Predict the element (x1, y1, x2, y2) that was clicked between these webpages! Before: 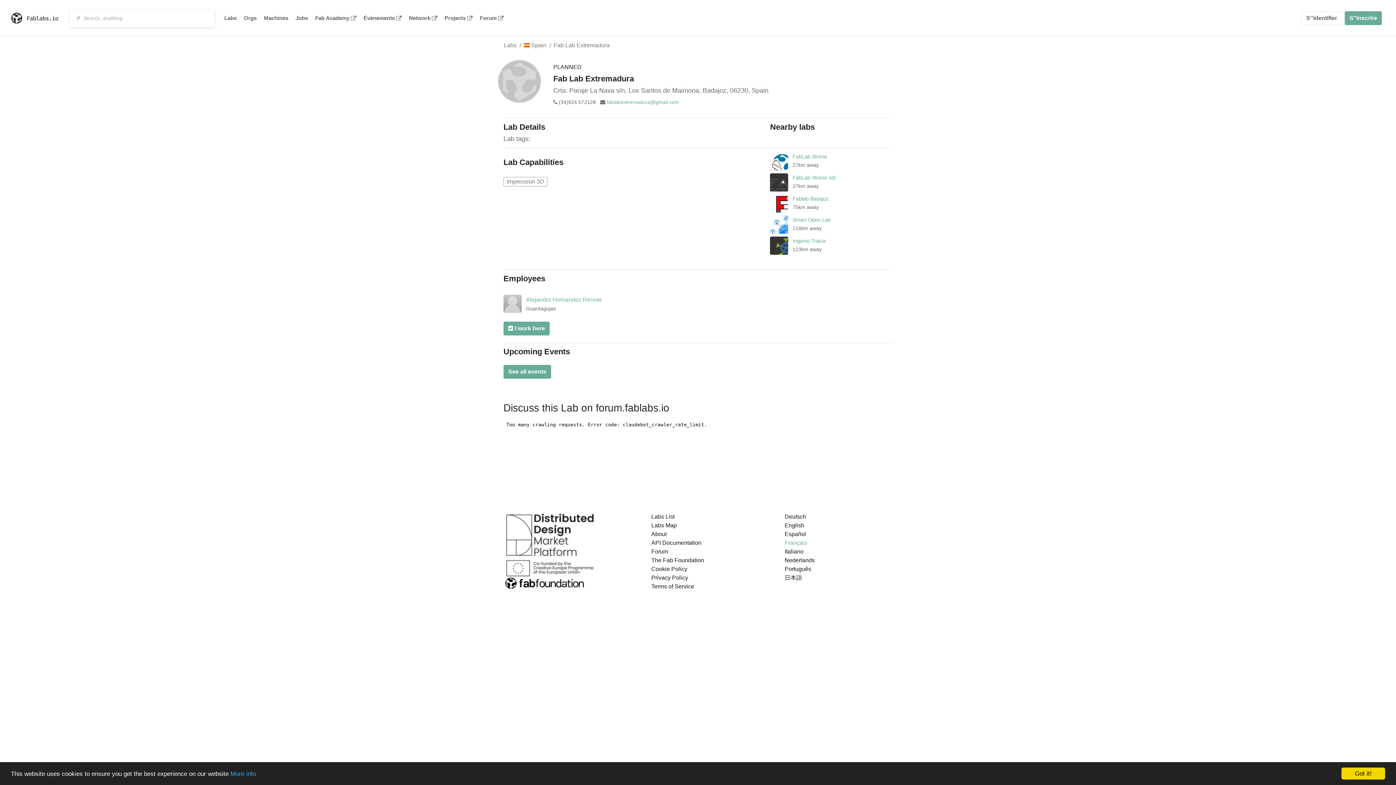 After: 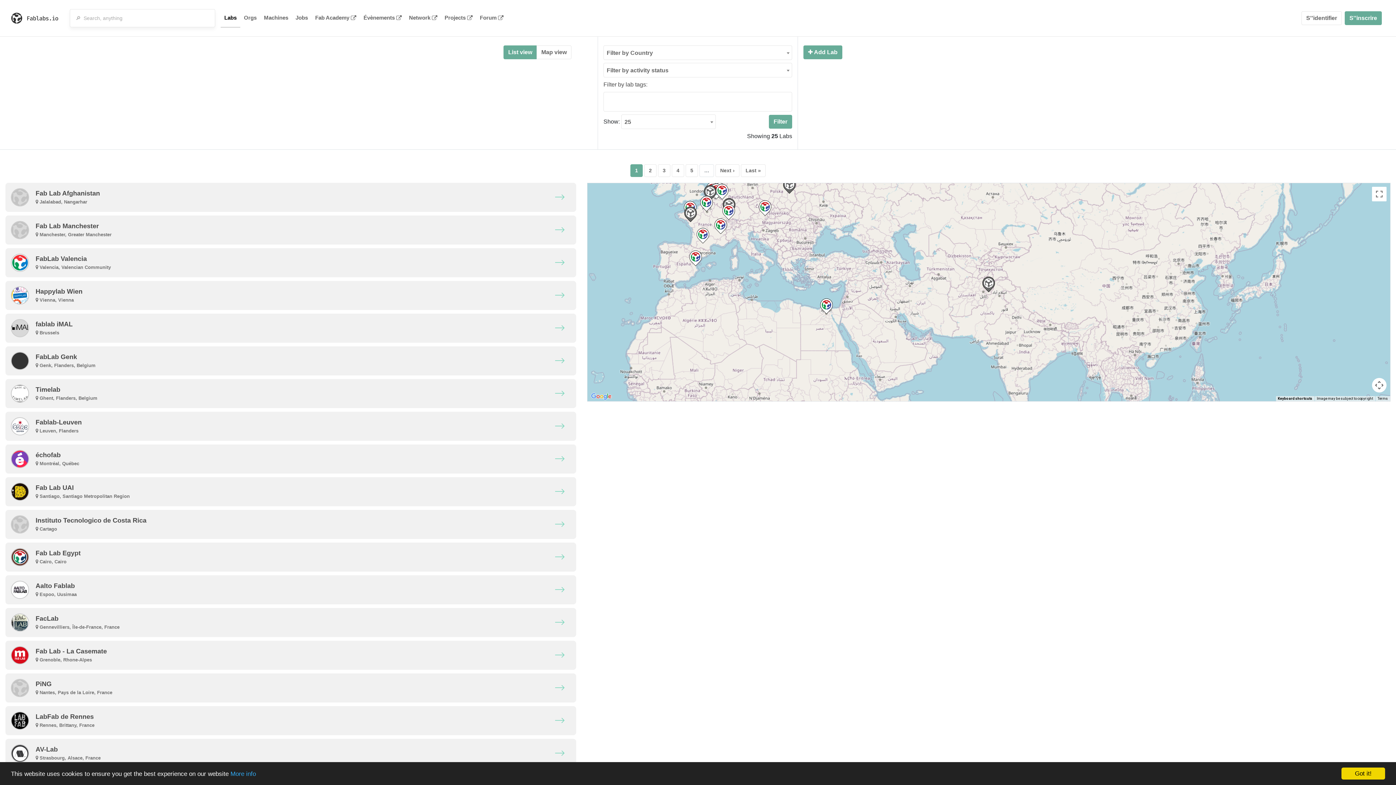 Action: bbox: (220, 9, 240, 27) label: Labs